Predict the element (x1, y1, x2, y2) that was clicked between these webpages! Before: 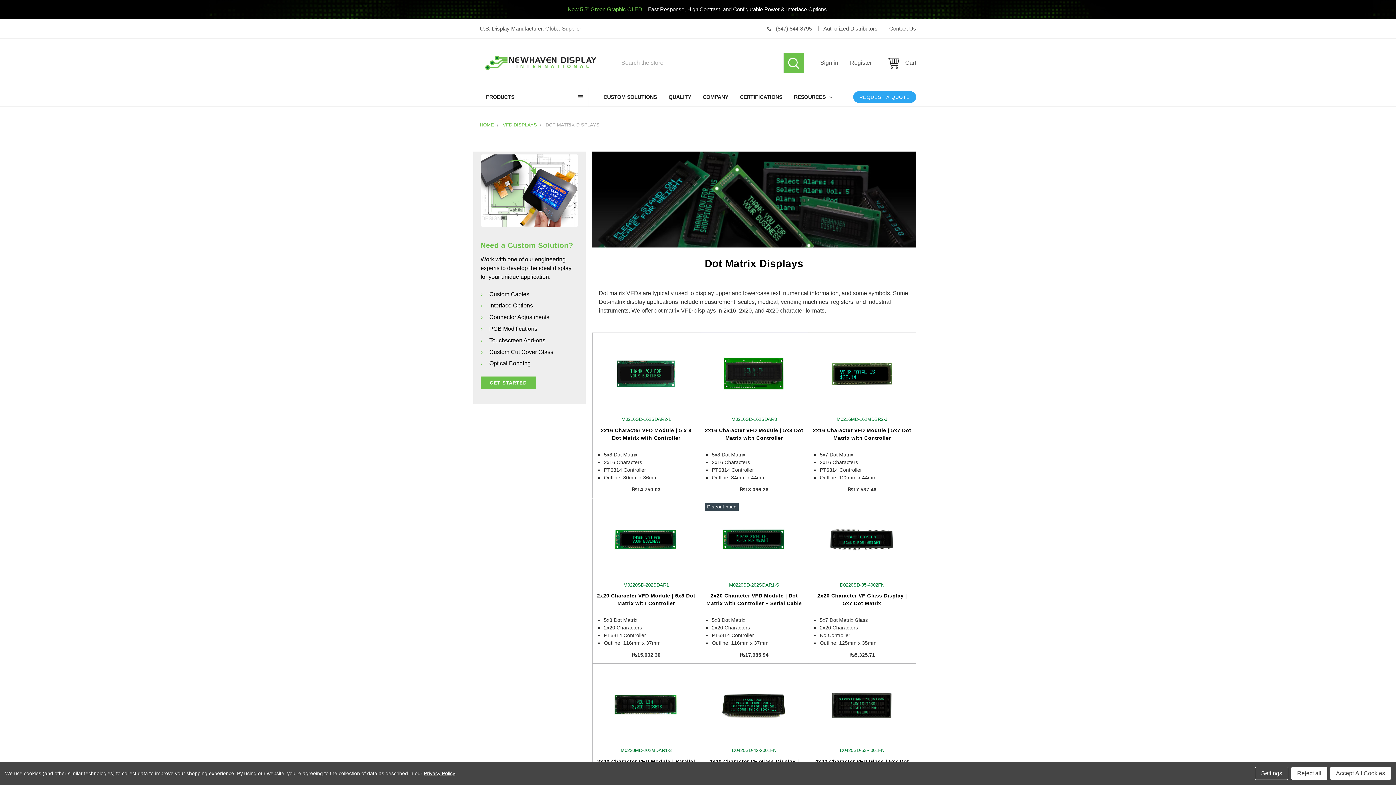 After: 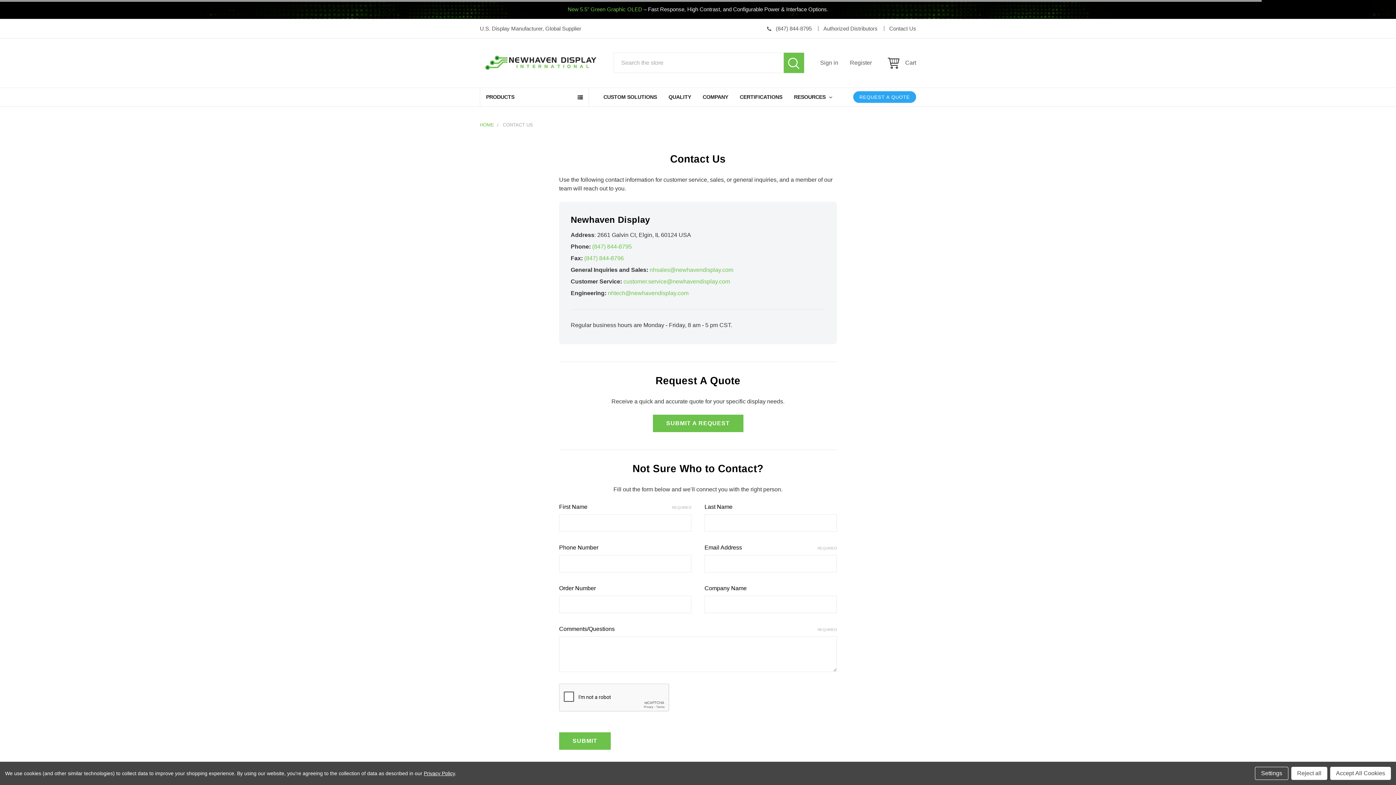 Action: label: Contact Us bbox: (885, 18, 916, 38)